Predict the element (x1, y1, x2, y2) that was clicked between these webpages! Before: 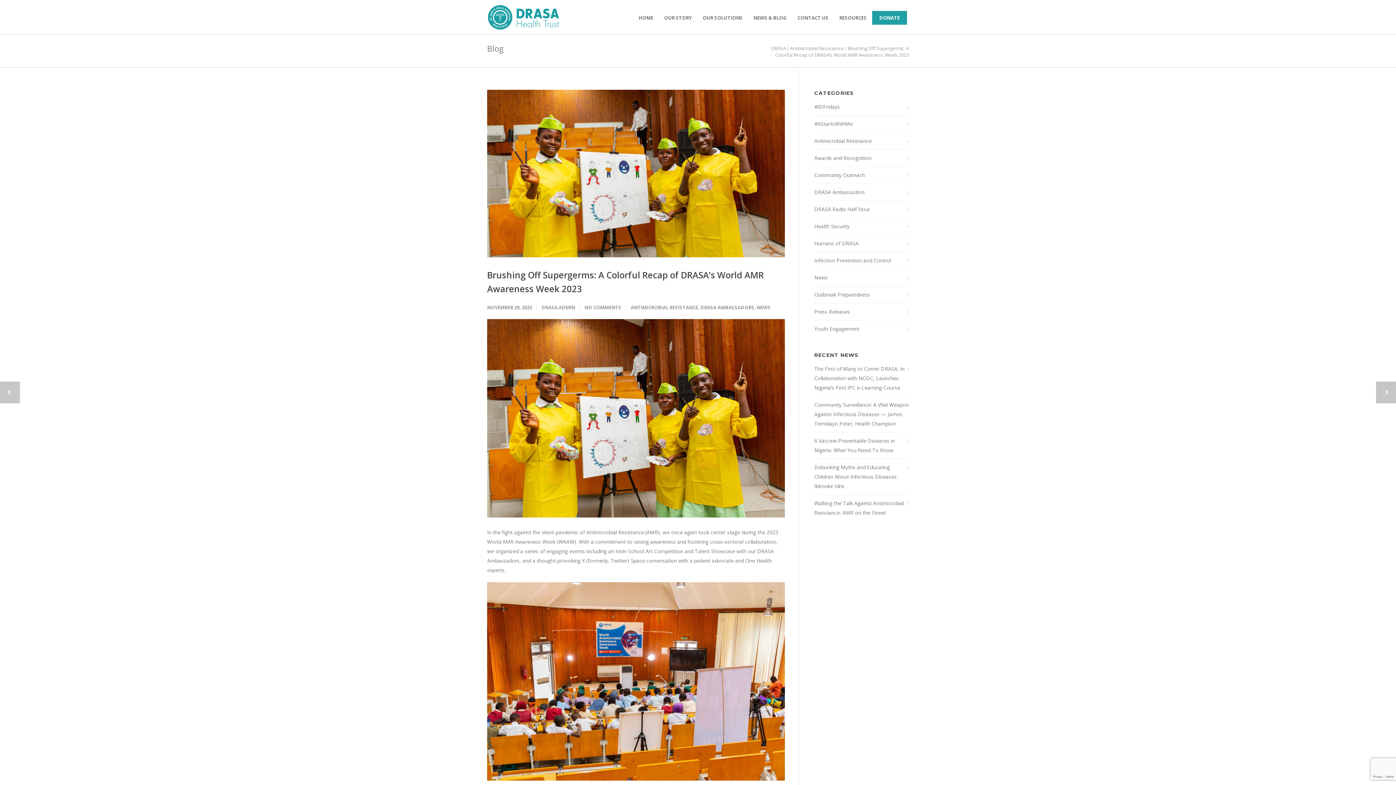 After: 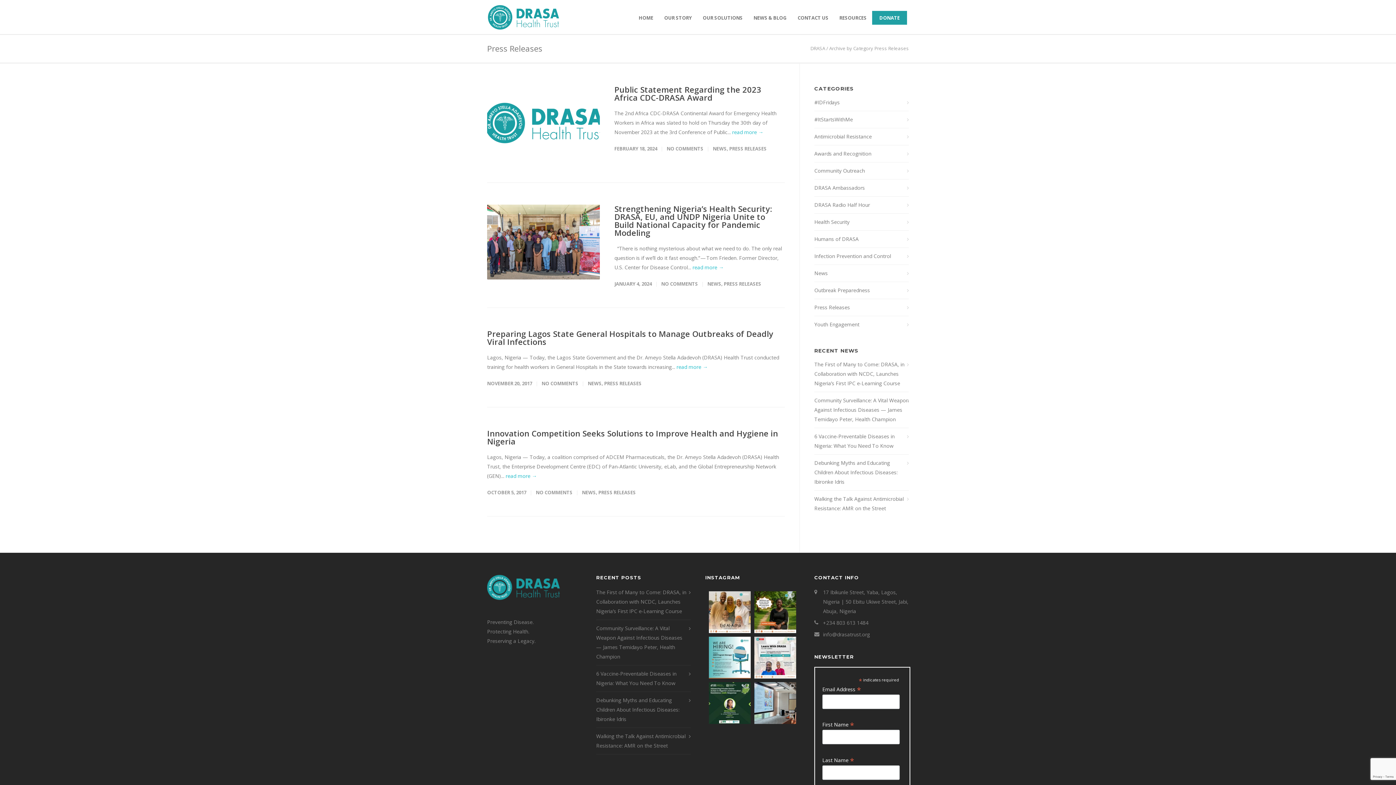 Action: bbox: (814, 307, 909, 316) label: Press Releases